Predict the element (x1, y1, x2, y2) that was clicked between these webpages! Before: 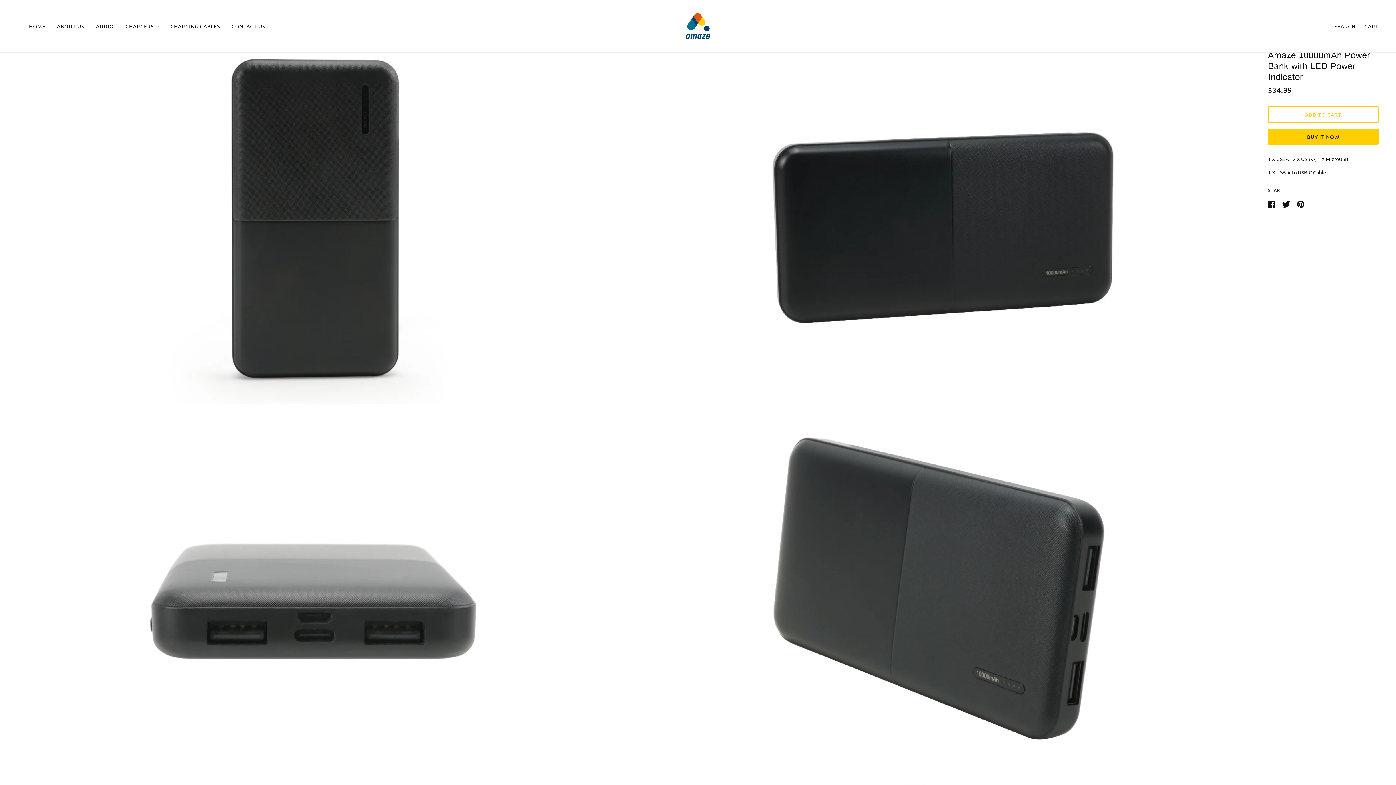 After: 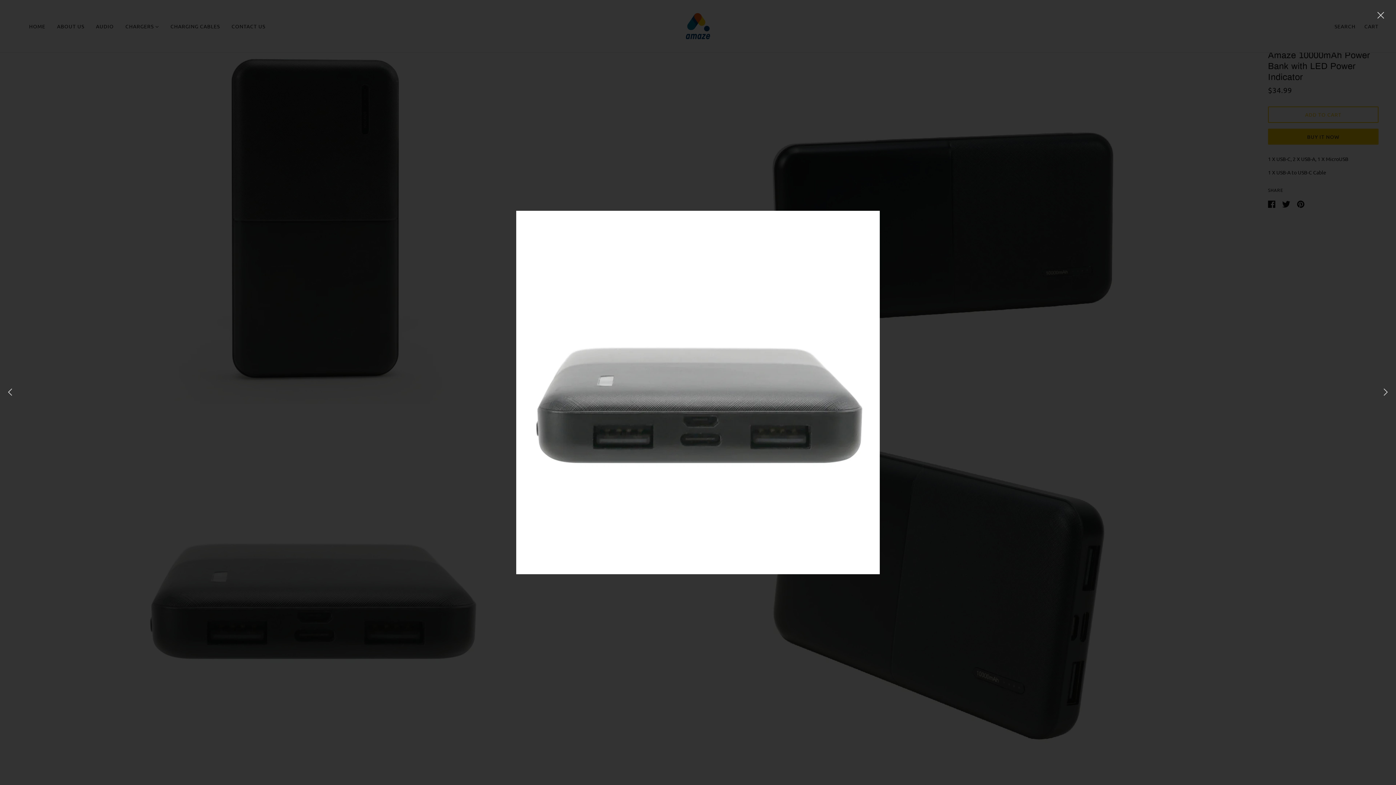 Action: label: Enlarge product image bbox: (0, 406, 624, 770)